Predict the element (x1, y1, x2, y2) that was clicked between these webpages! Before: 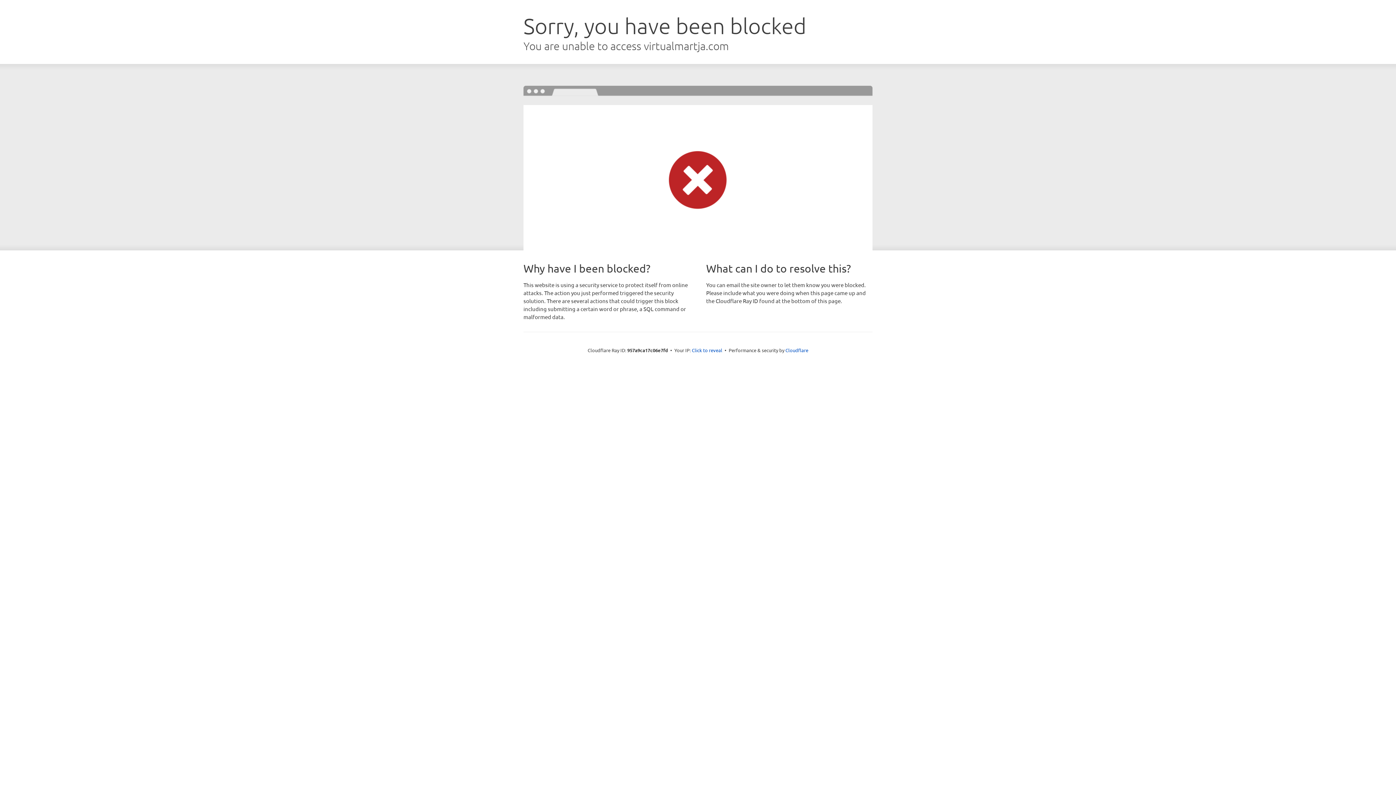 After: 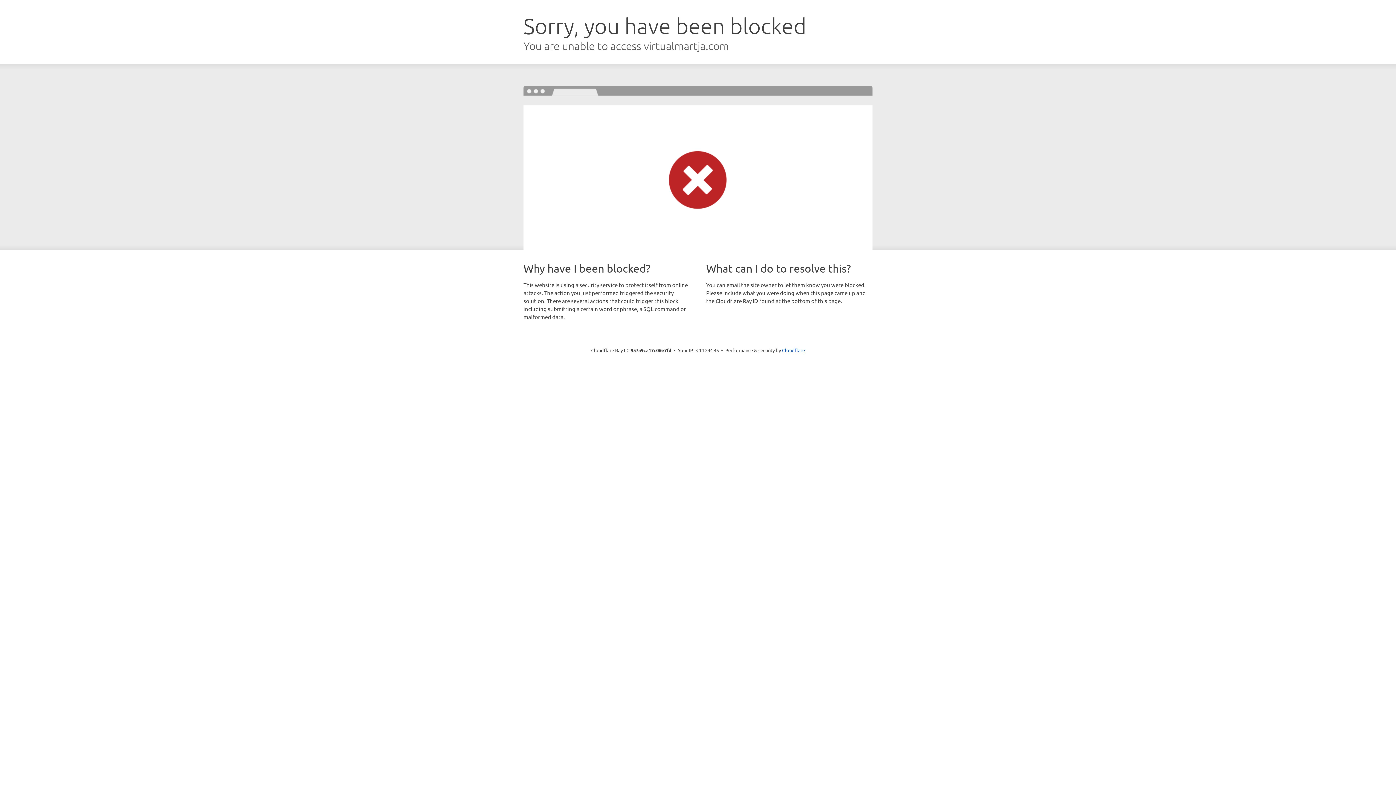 Action: label: Click to reveal bbox: (692, 346, 722, 353)